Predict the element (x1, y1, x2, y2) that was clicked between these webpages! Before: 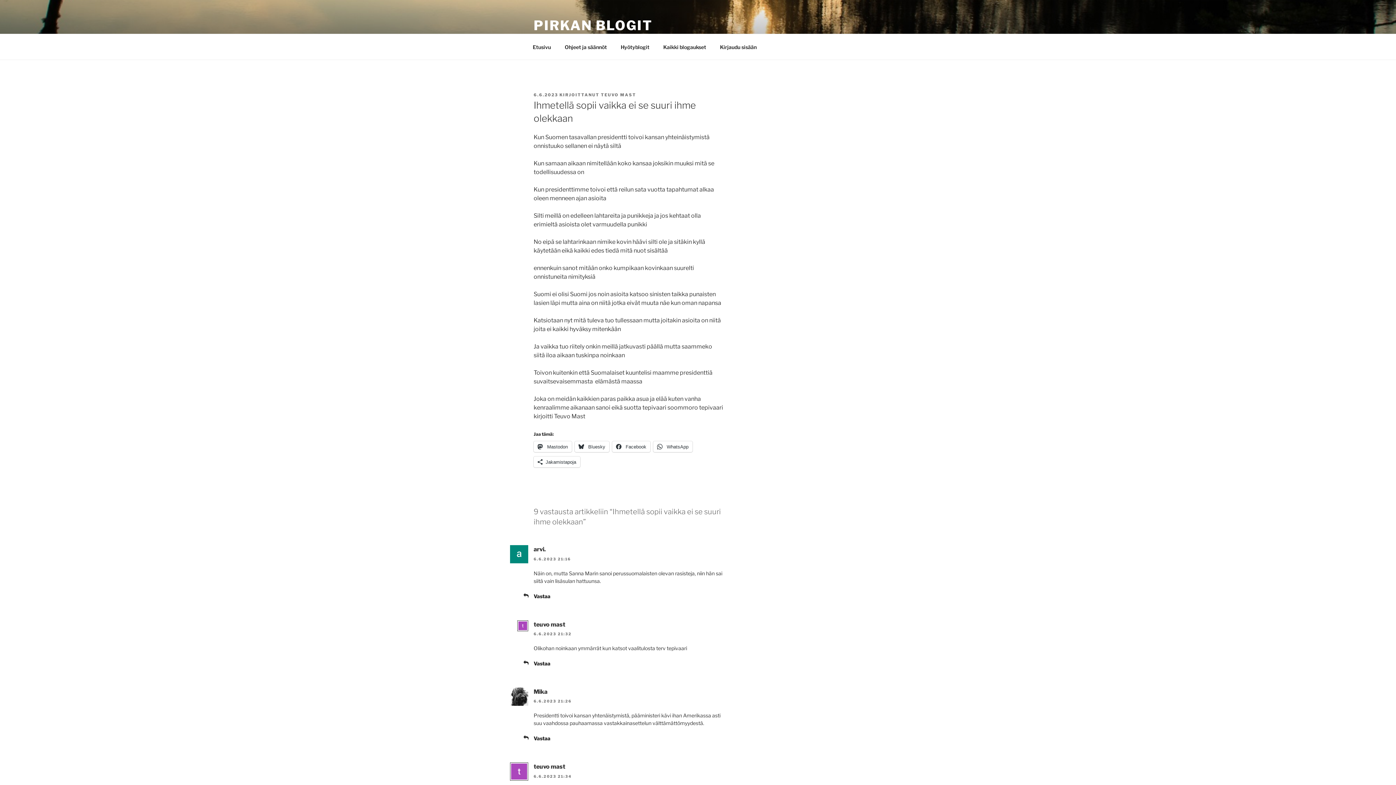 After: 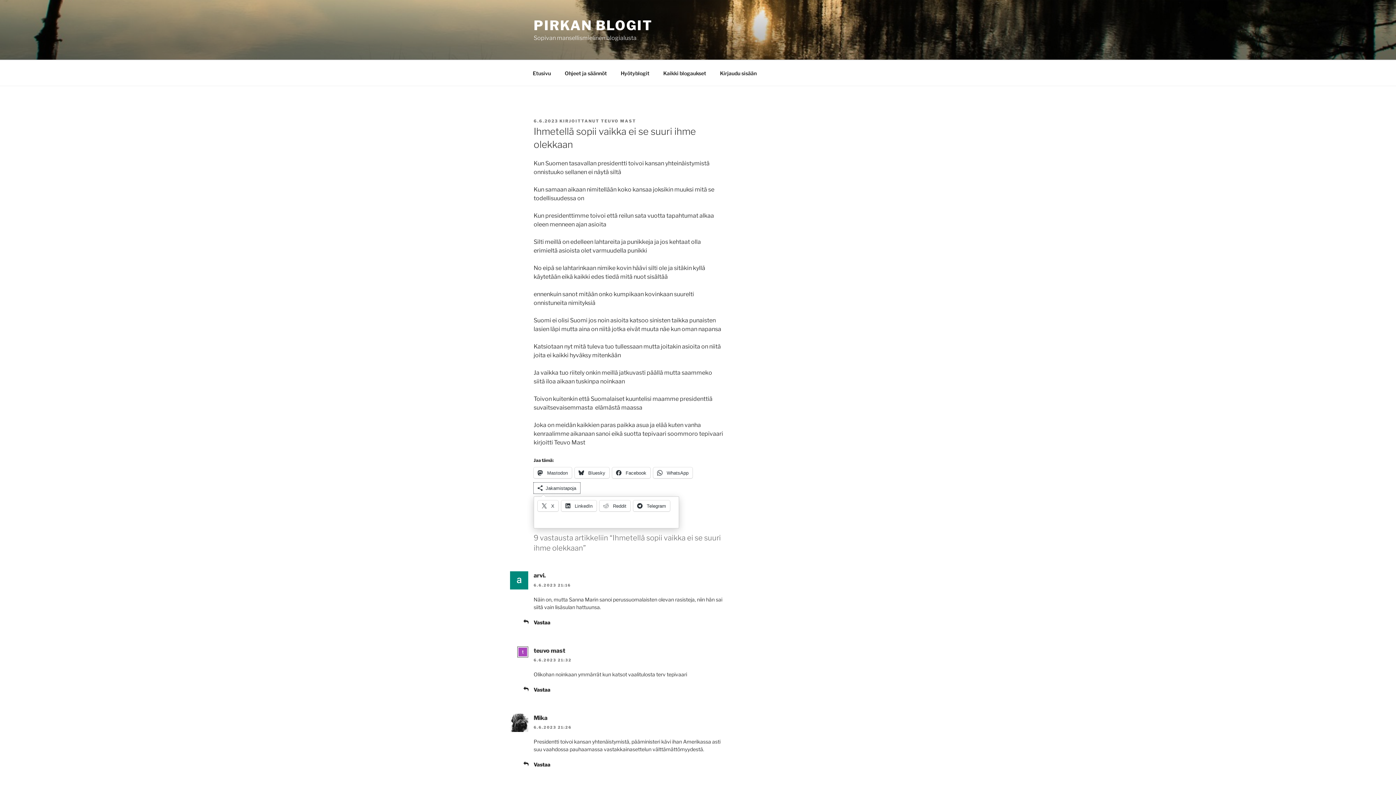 Action: bbox: (533, 456, 580, 467) label: Jakamistapoja